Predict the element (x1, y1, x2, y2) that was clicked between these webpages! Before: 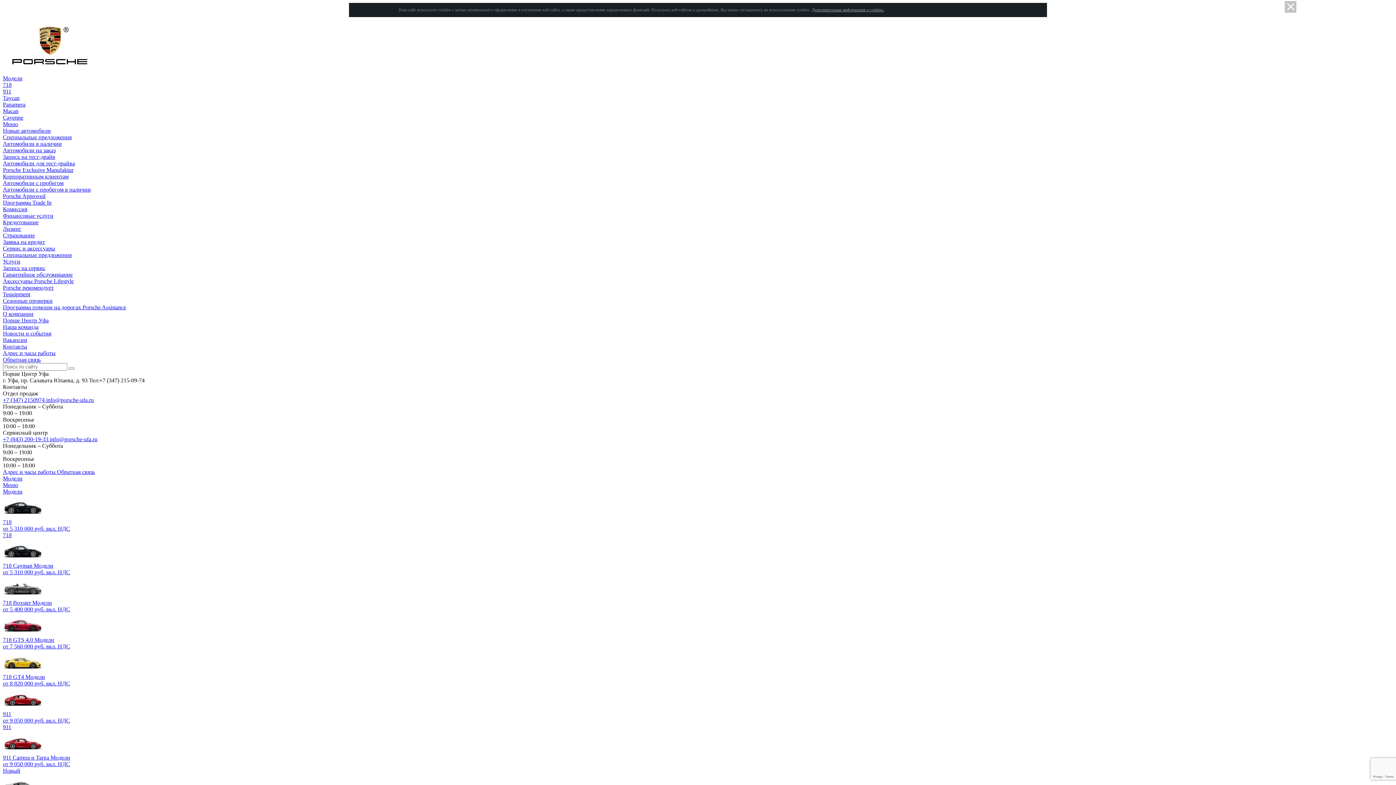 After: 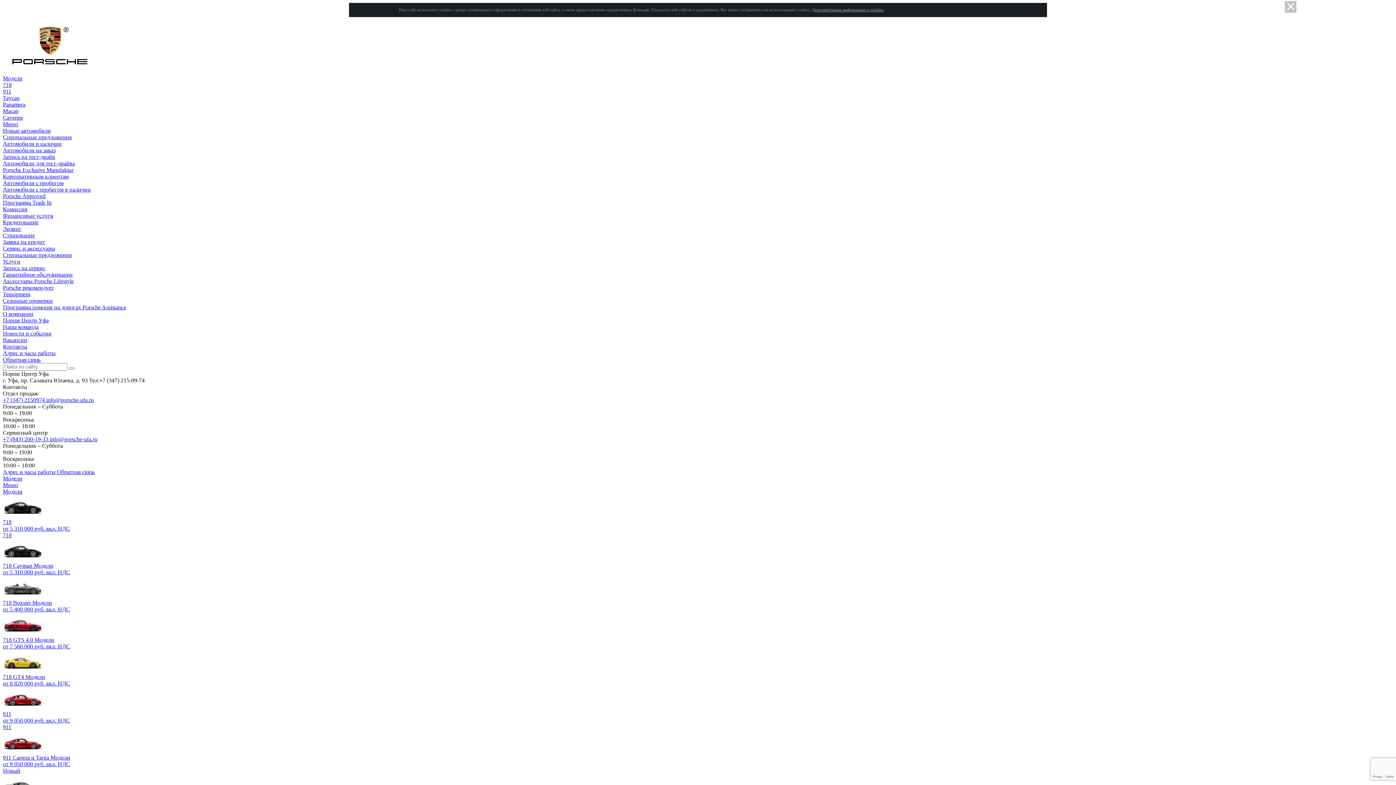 Action: bbox: (2, 538, 1393, 576) label: 718 Cayman Модели
от 5 310 000 руб. вкл. НДС